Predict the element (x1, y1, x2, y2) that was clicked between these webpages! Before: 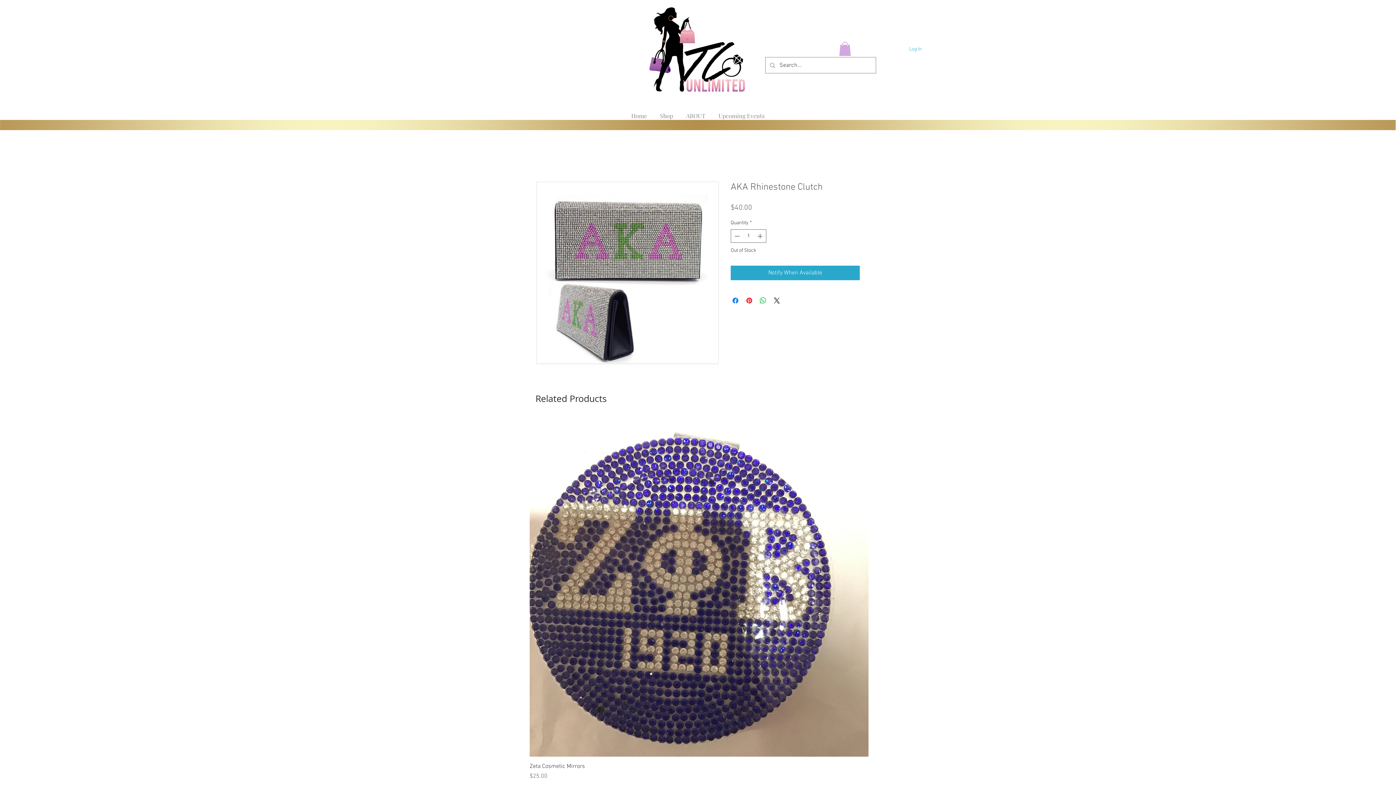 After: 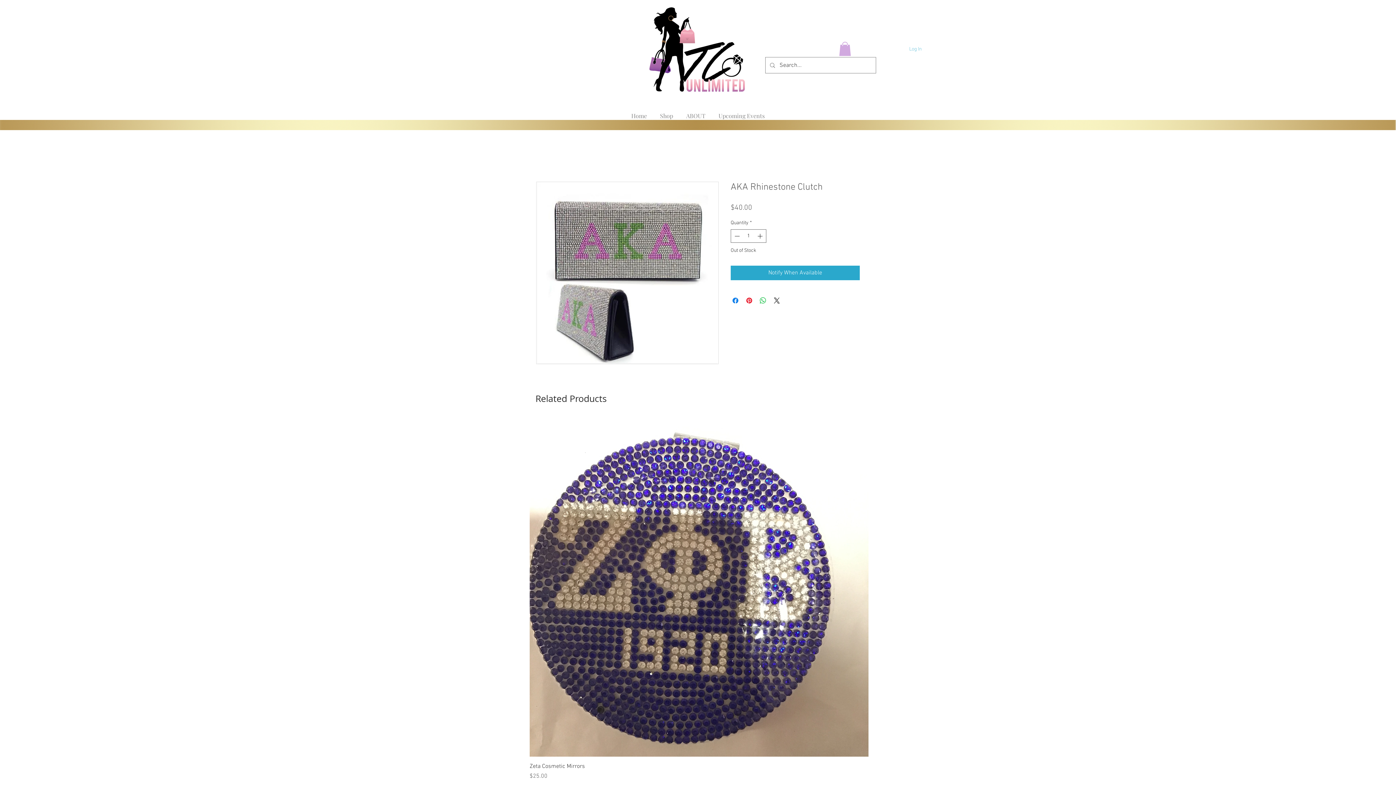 Action: bbox: (904, 43, 927, 54) label: Log In